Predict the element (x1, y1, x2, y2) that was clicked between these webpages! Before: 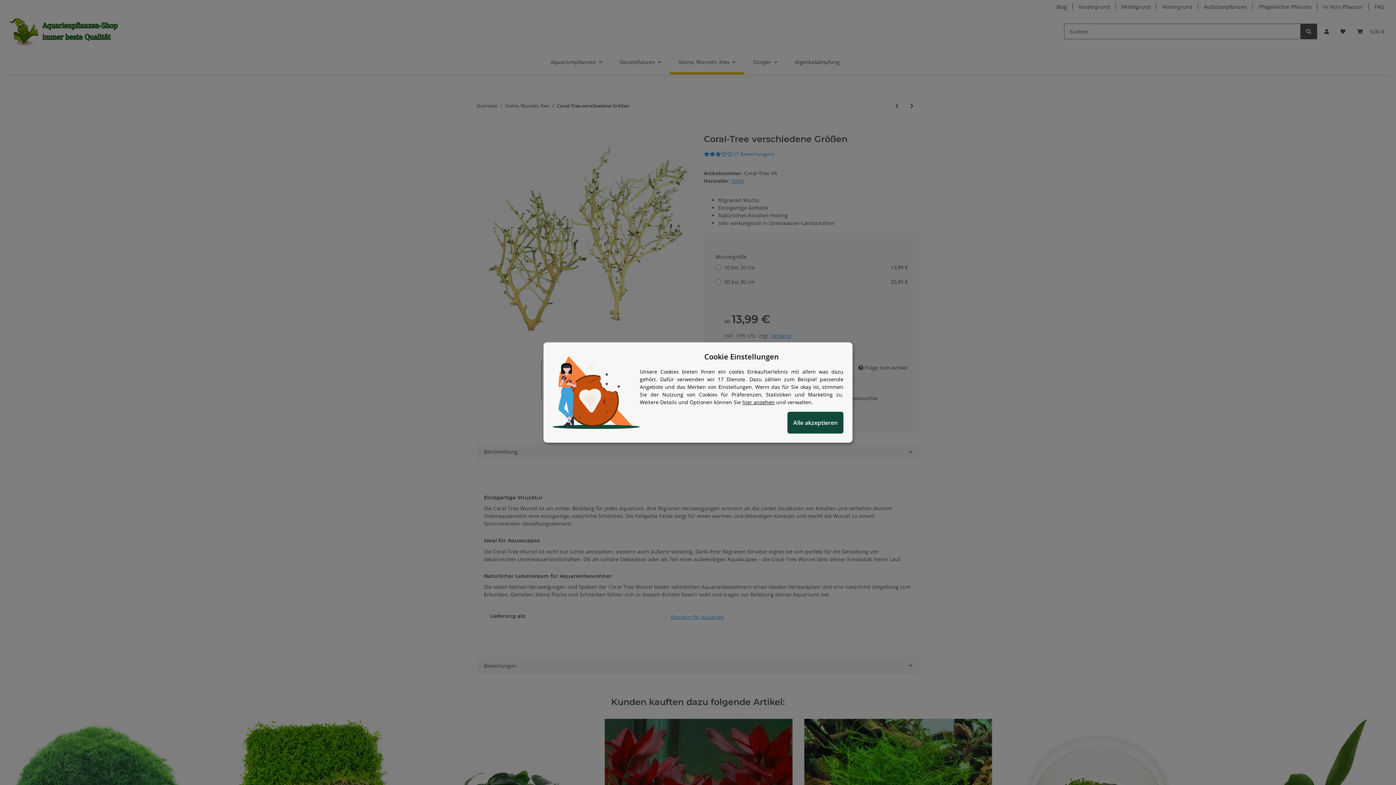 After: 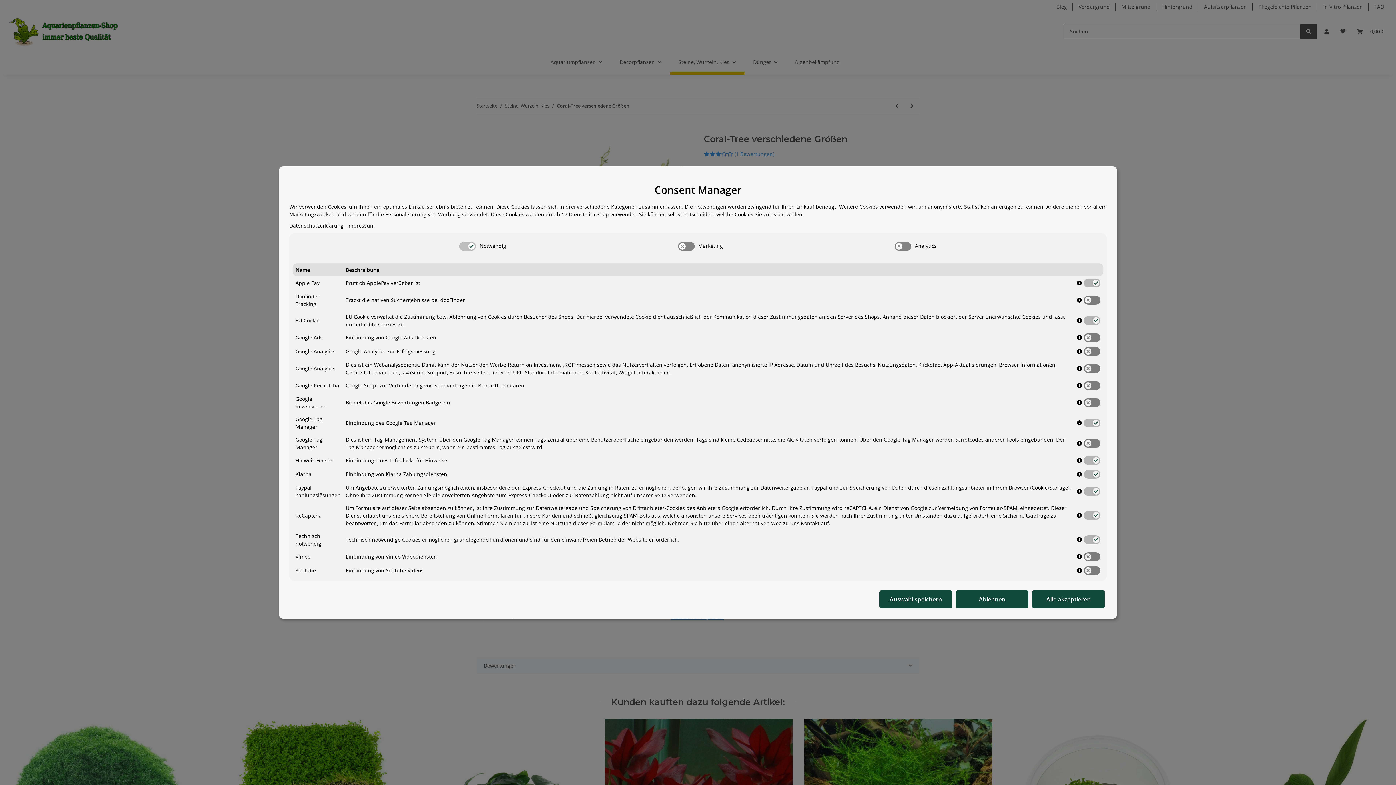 Action: label: Cookie Details anzeigen bbox: (742, 398, 774, 405)